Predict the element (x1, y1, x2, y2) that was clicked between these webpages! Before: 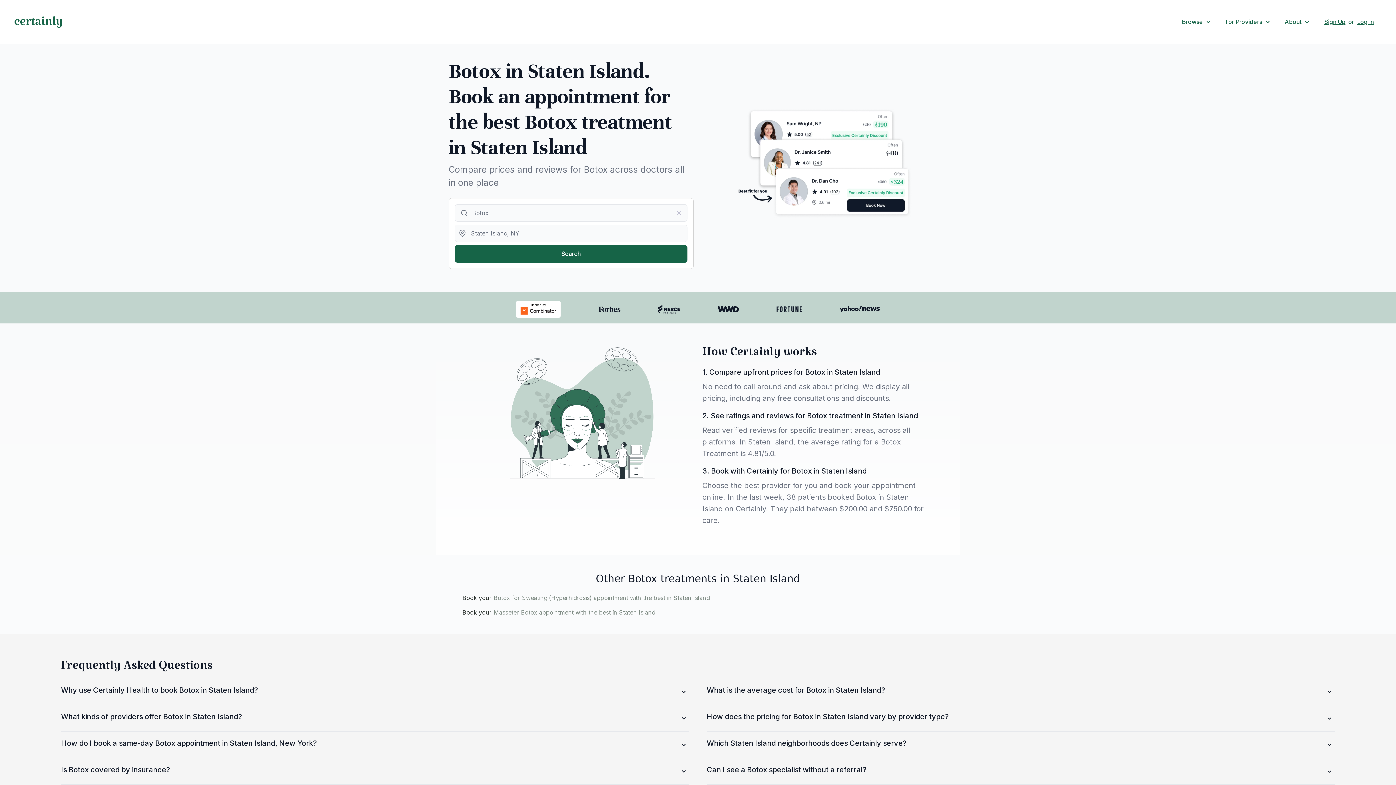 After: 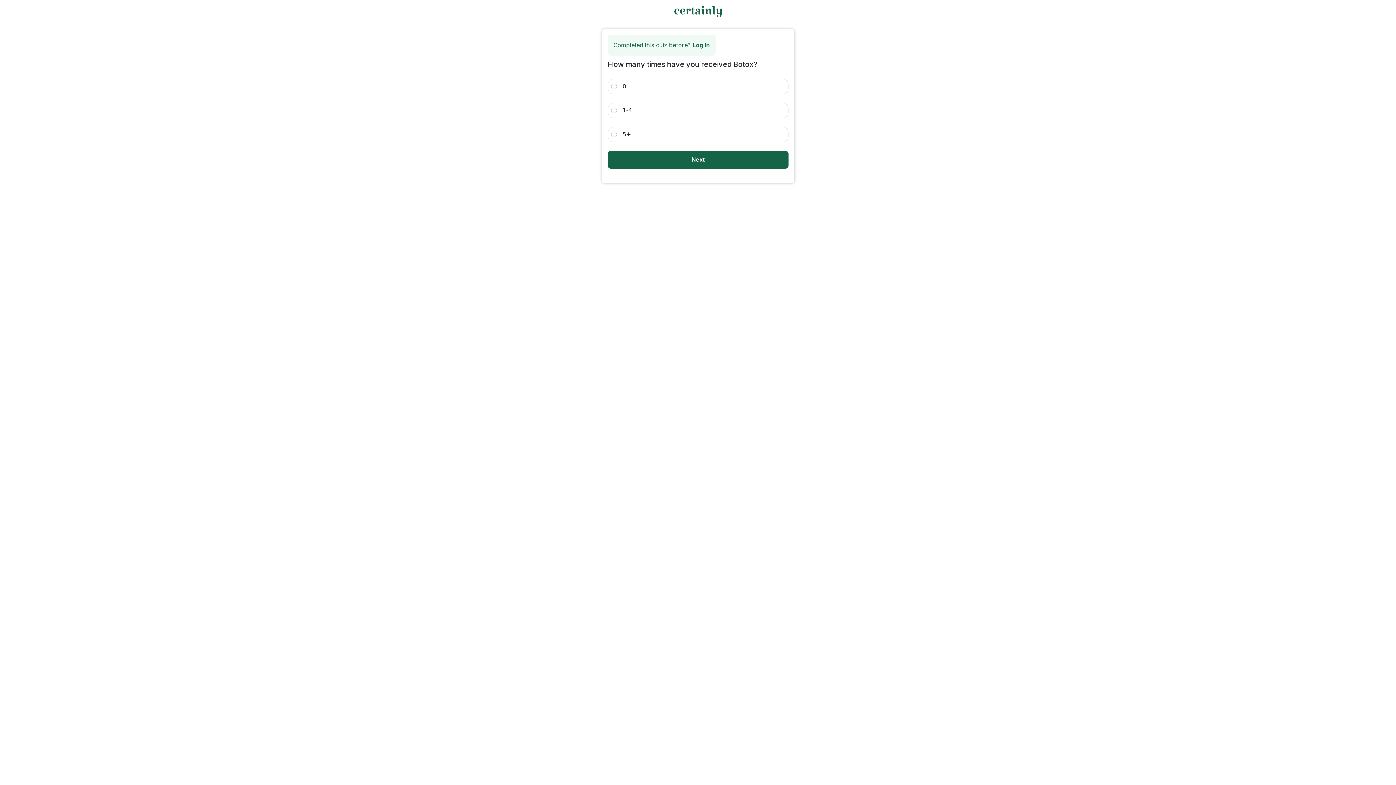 Action: label: Search bbox: (454, 245, 687, 262)